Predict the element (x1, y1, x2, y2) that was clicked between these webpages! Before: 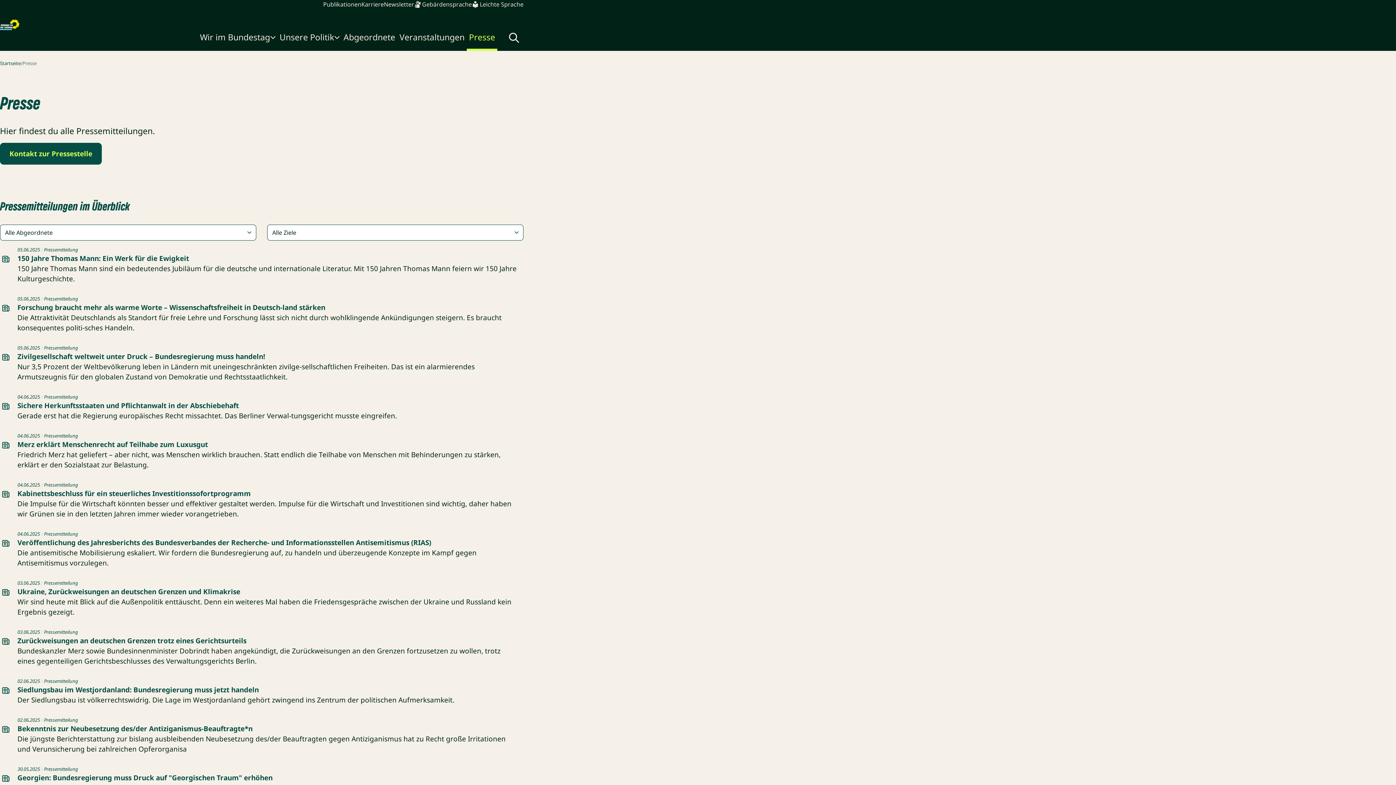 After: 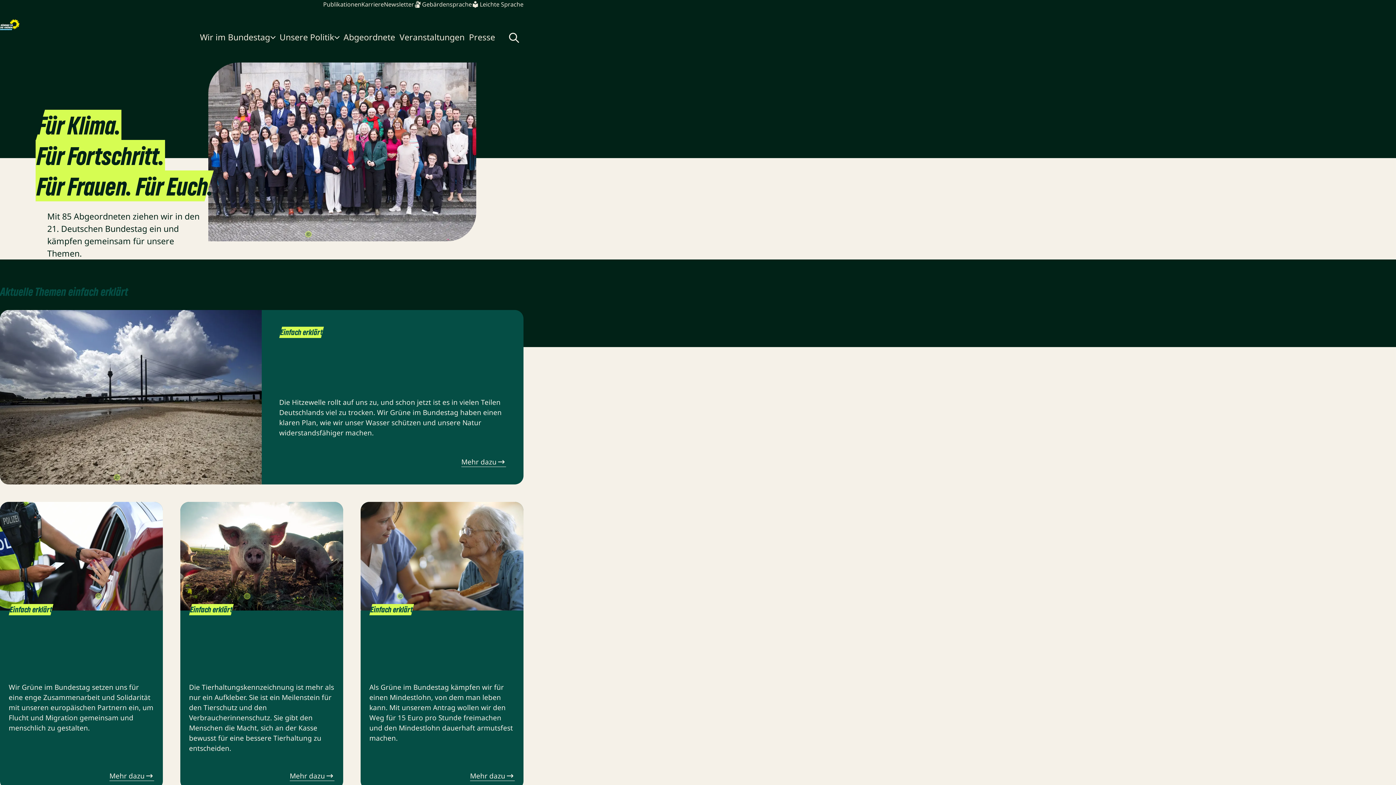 Action: bbox: (0, 60, 20, 66) label: Startseite